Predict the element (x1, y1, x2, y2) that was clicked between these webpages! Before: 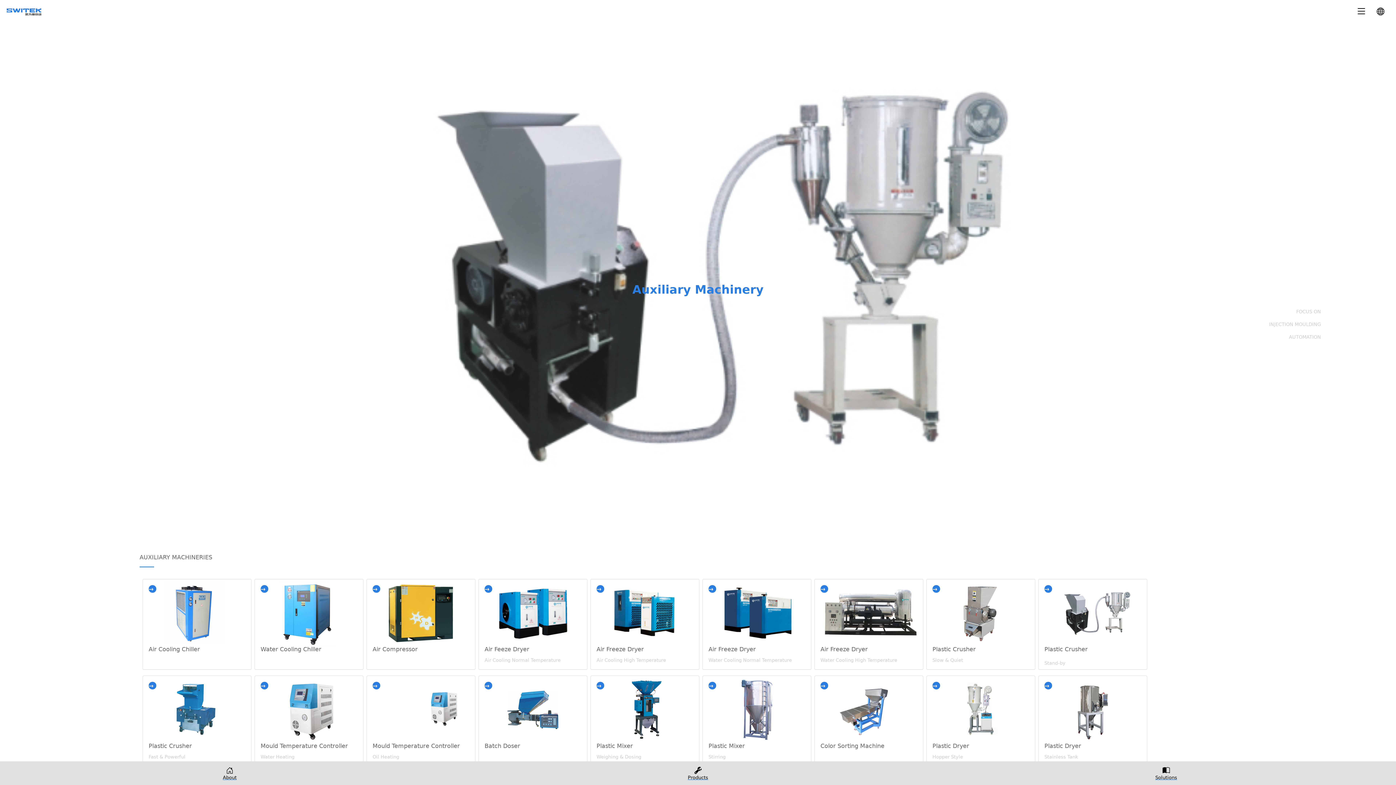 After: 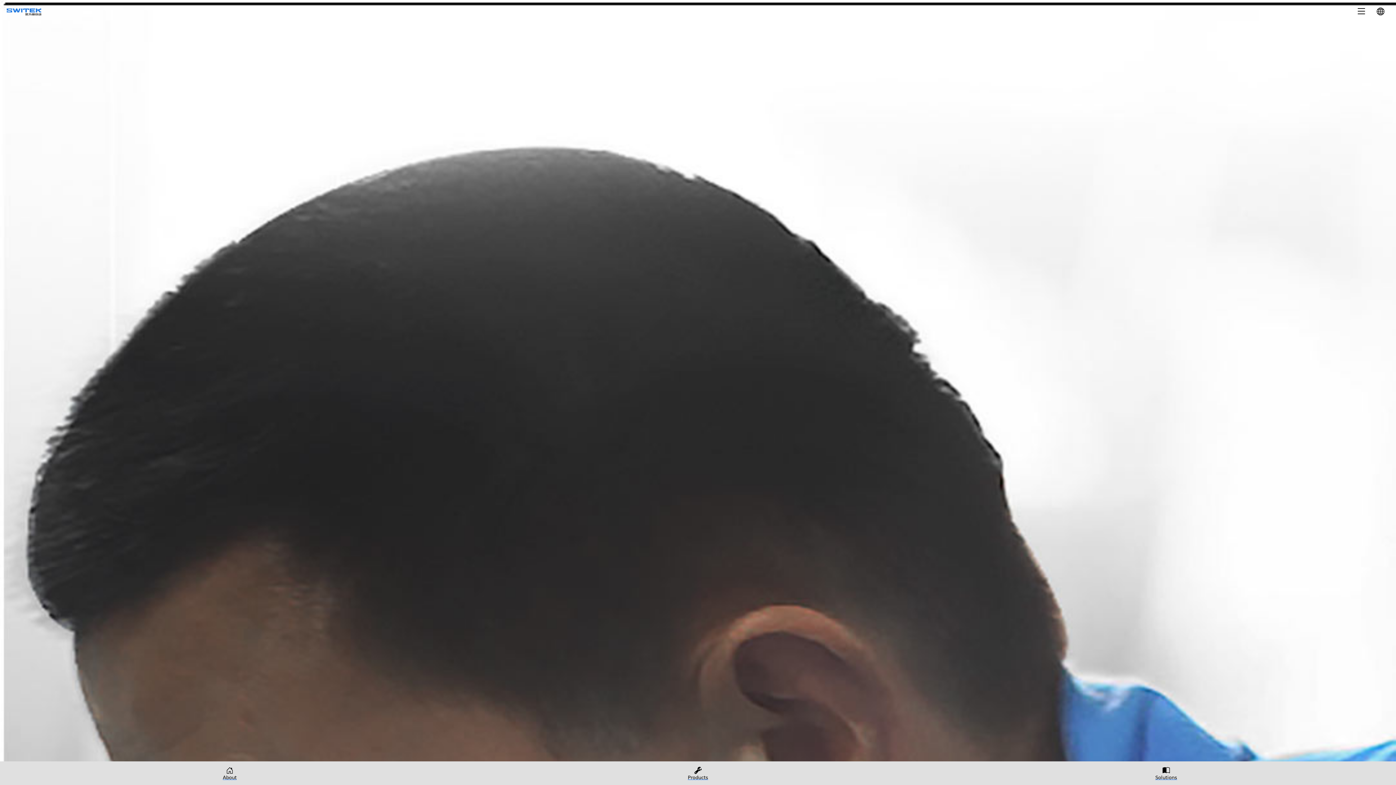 Action: label: About bbox: (0, 761, 459, 781)